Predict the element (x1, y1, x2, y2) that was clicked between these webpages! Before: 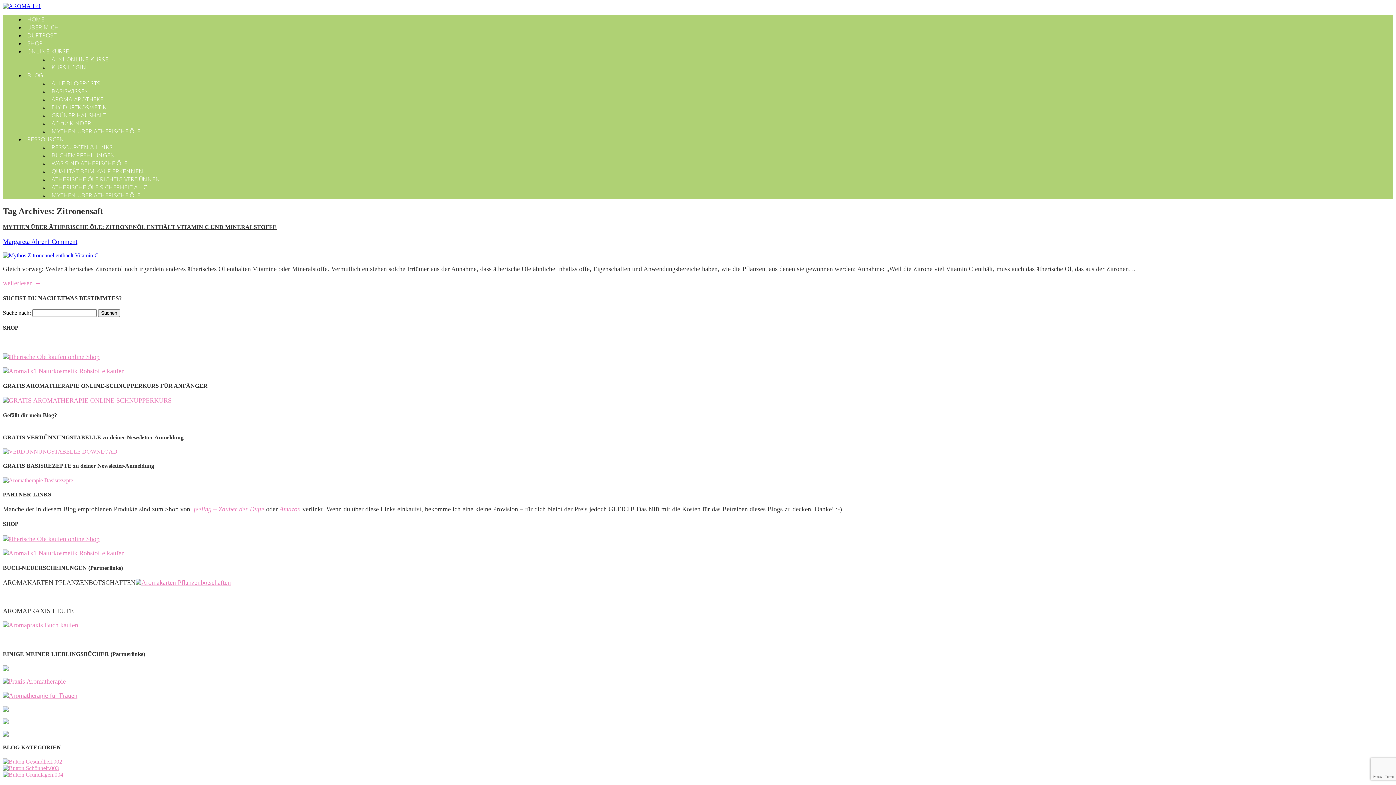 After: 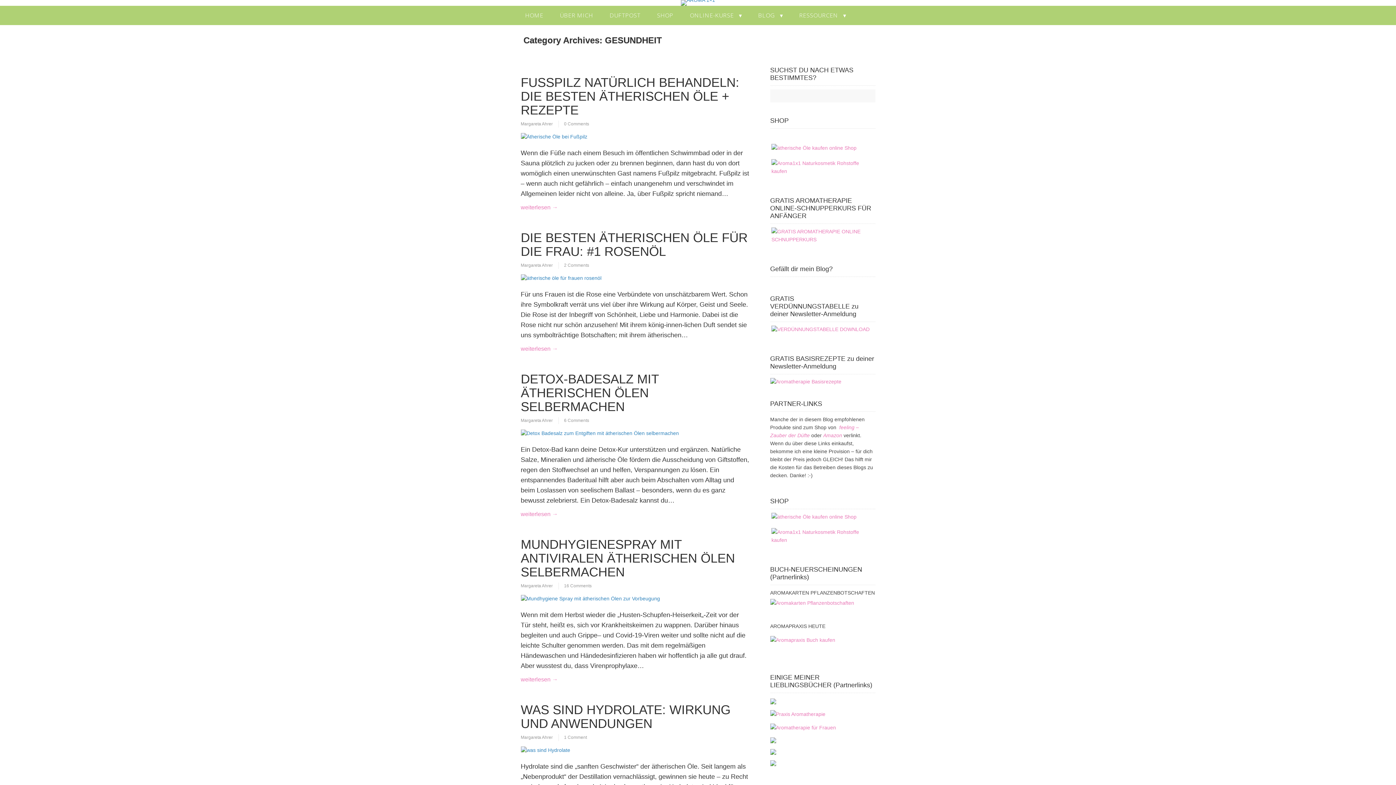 Action: label: AROMA-APOTHEKE bbox: (51, 95, 103, 103)